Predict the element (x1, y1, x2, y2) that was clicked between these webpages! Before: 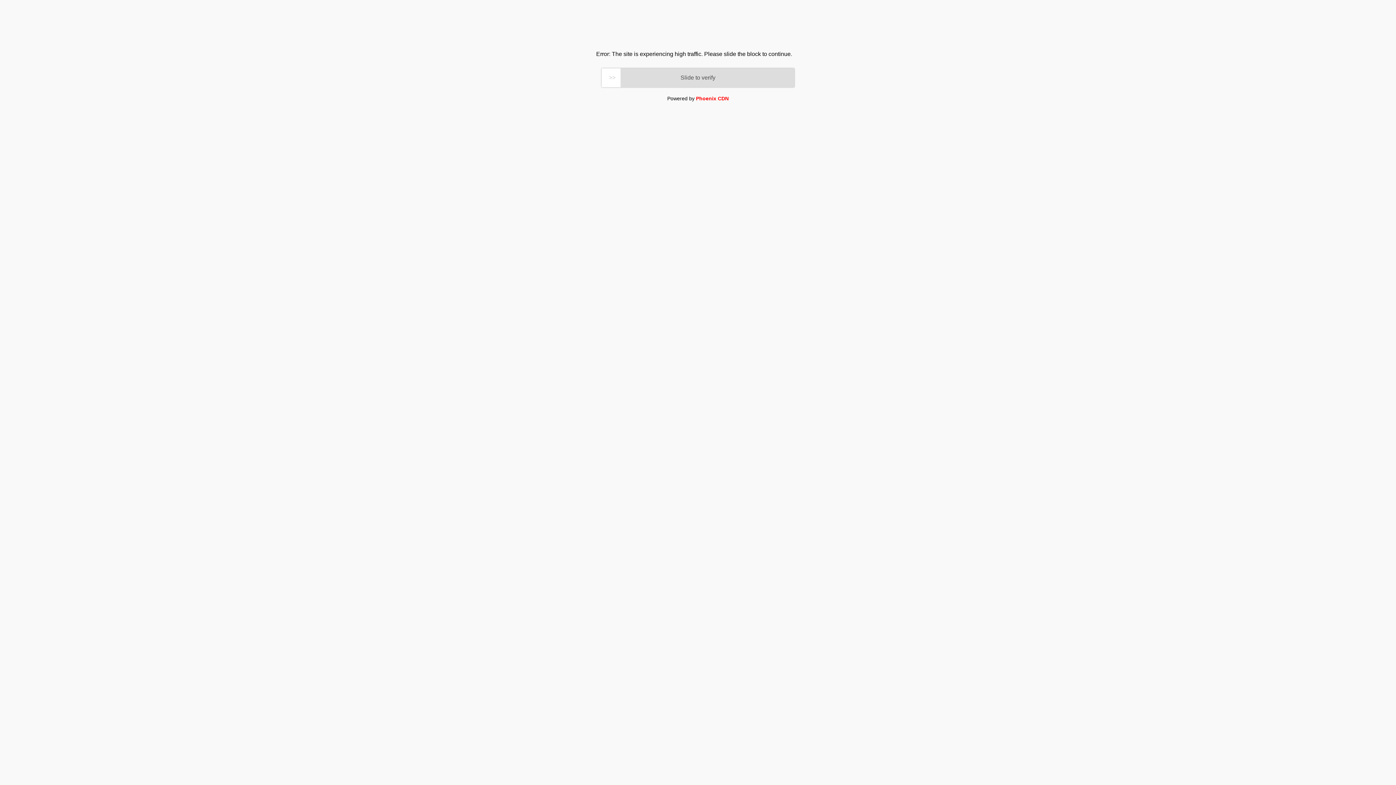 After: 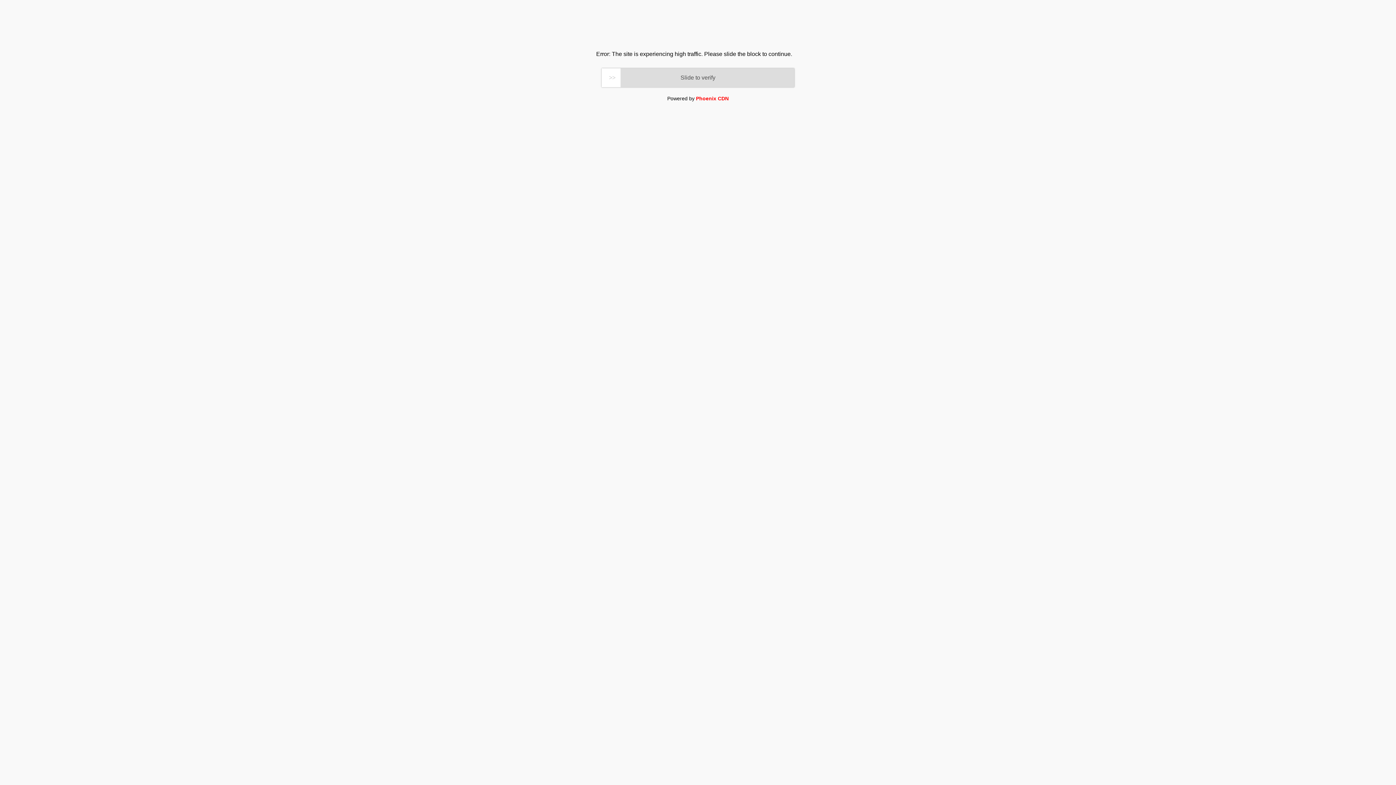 Action: label: Phoenix CDN bbox: (696, 95, 728, 101)